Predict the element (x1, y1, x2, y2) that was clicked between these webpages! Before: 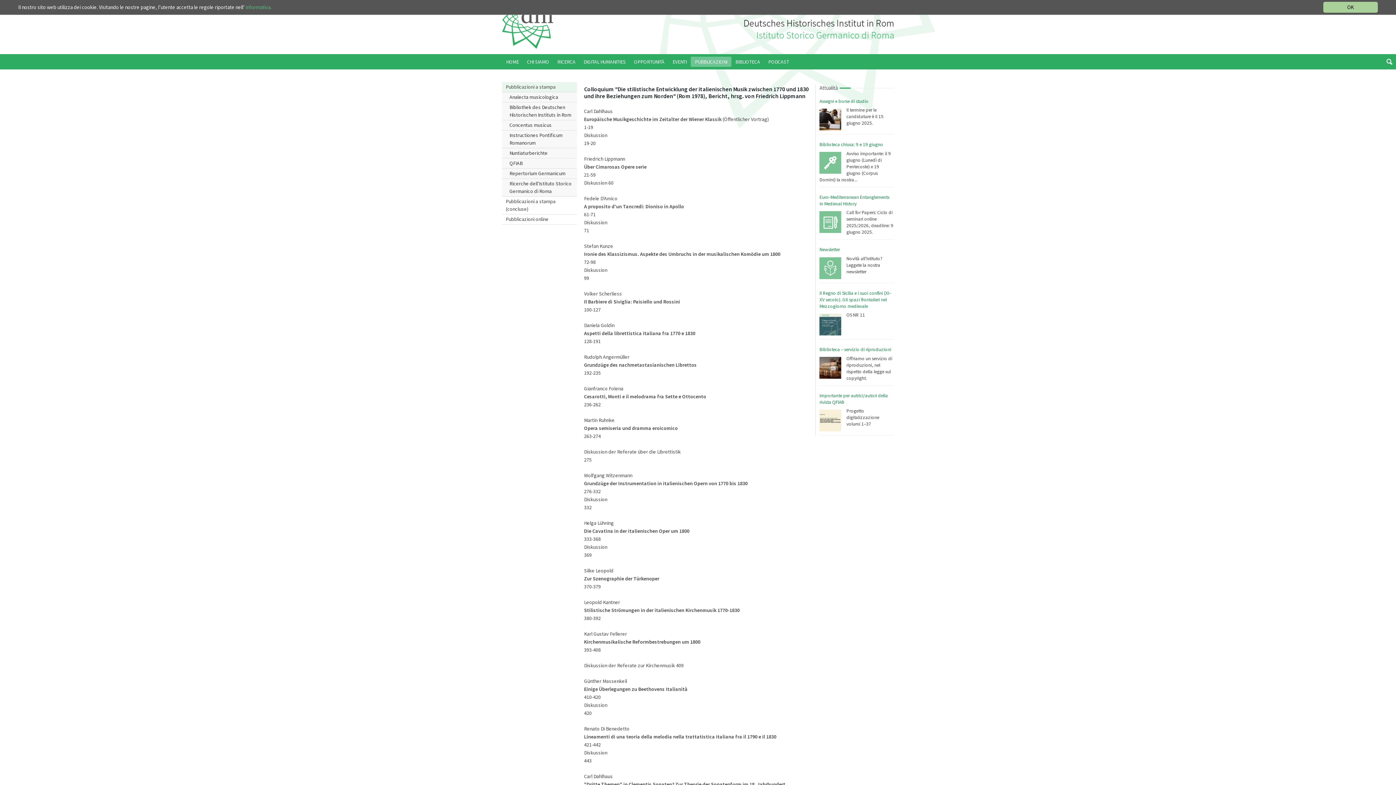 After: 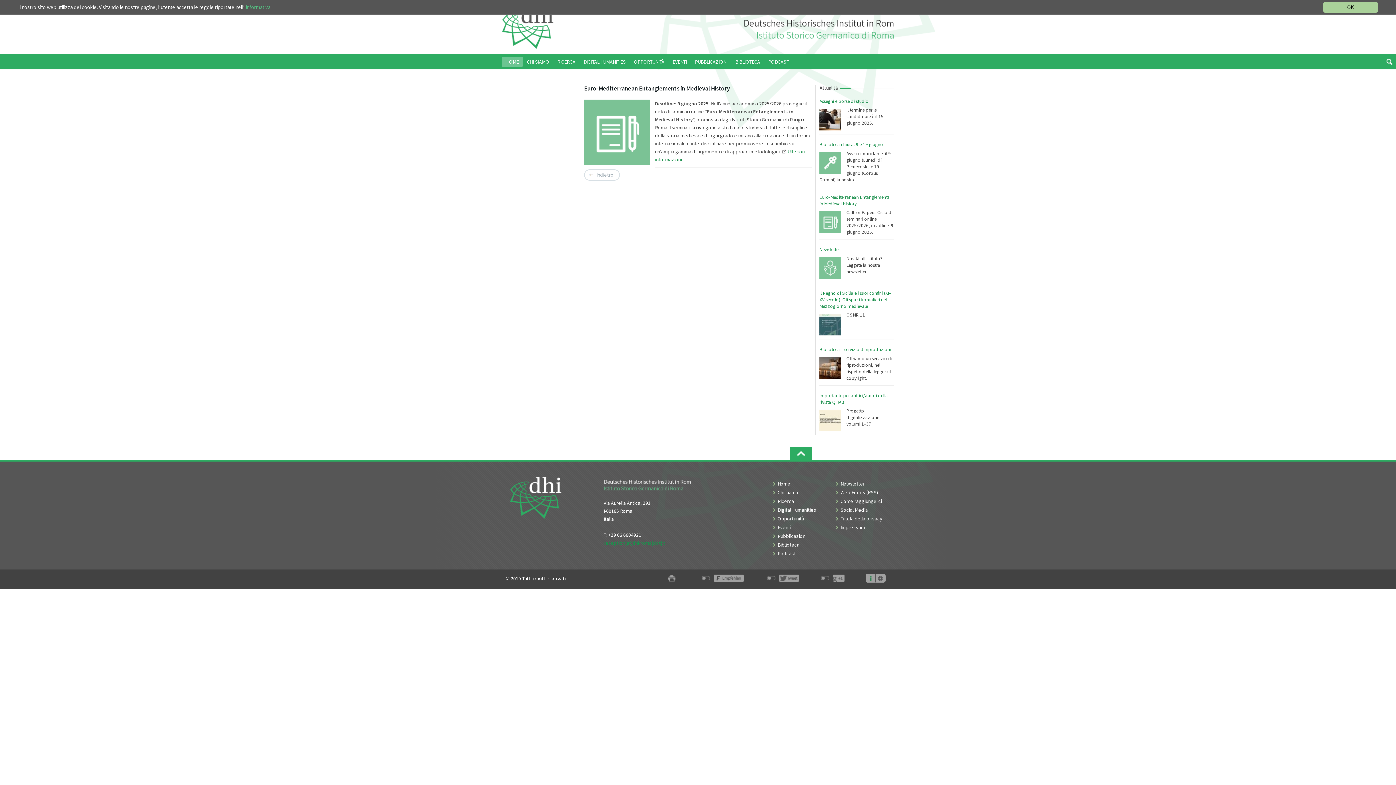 Action: label: Euro-Mediterranean Entanglements in Medieval History bbox: (819, 194, 889, 206)